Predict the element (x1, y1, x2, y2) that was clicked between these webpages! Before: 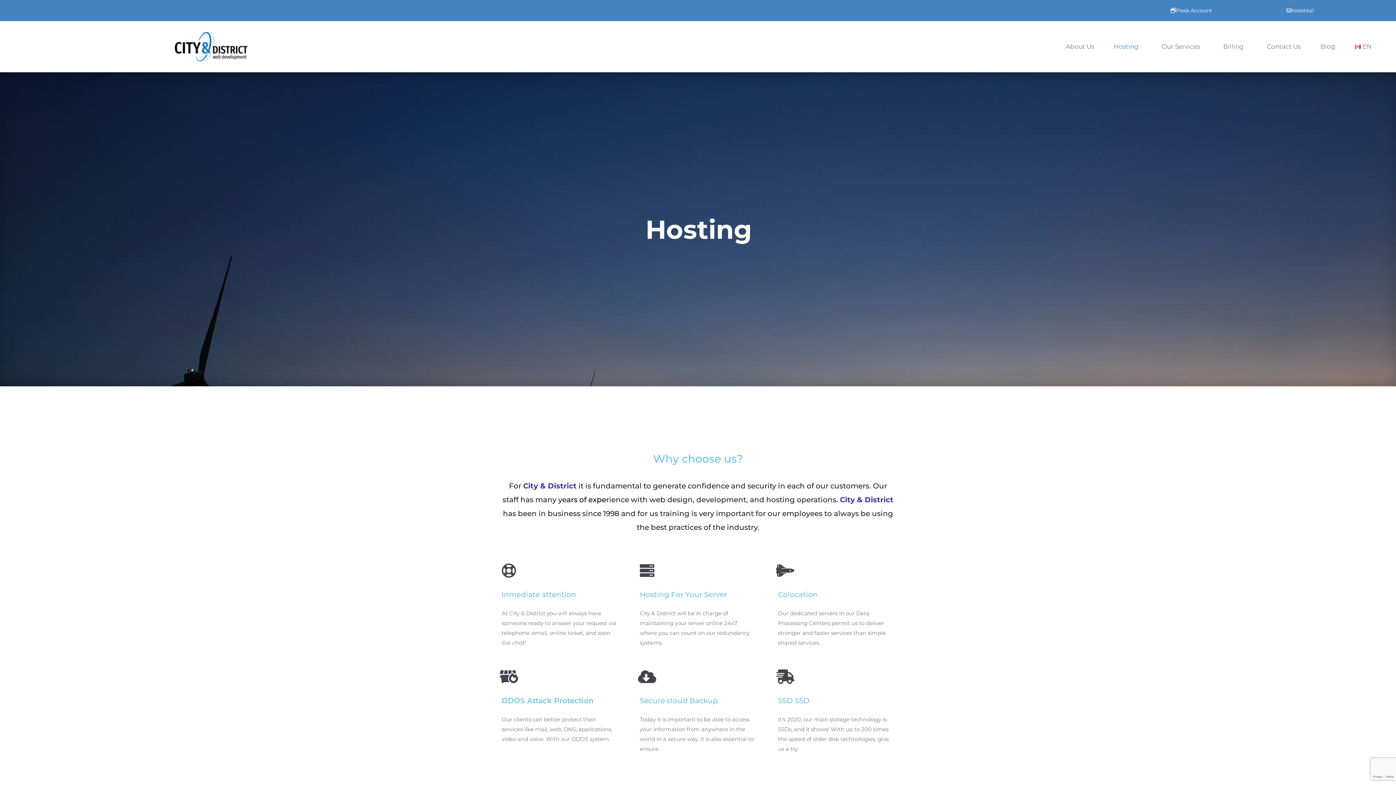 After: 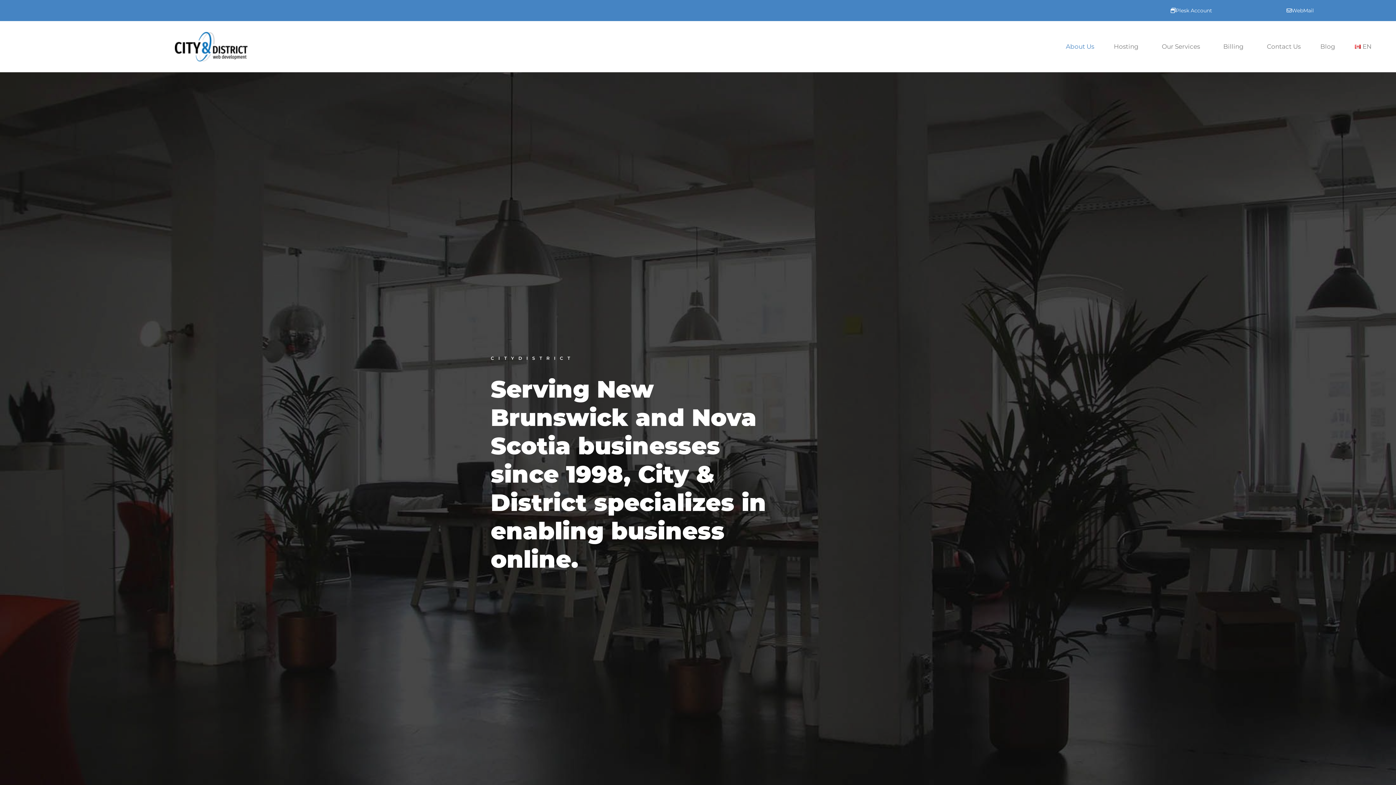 Action: label: About Us bbox: (1056, 38, 1104, 54)